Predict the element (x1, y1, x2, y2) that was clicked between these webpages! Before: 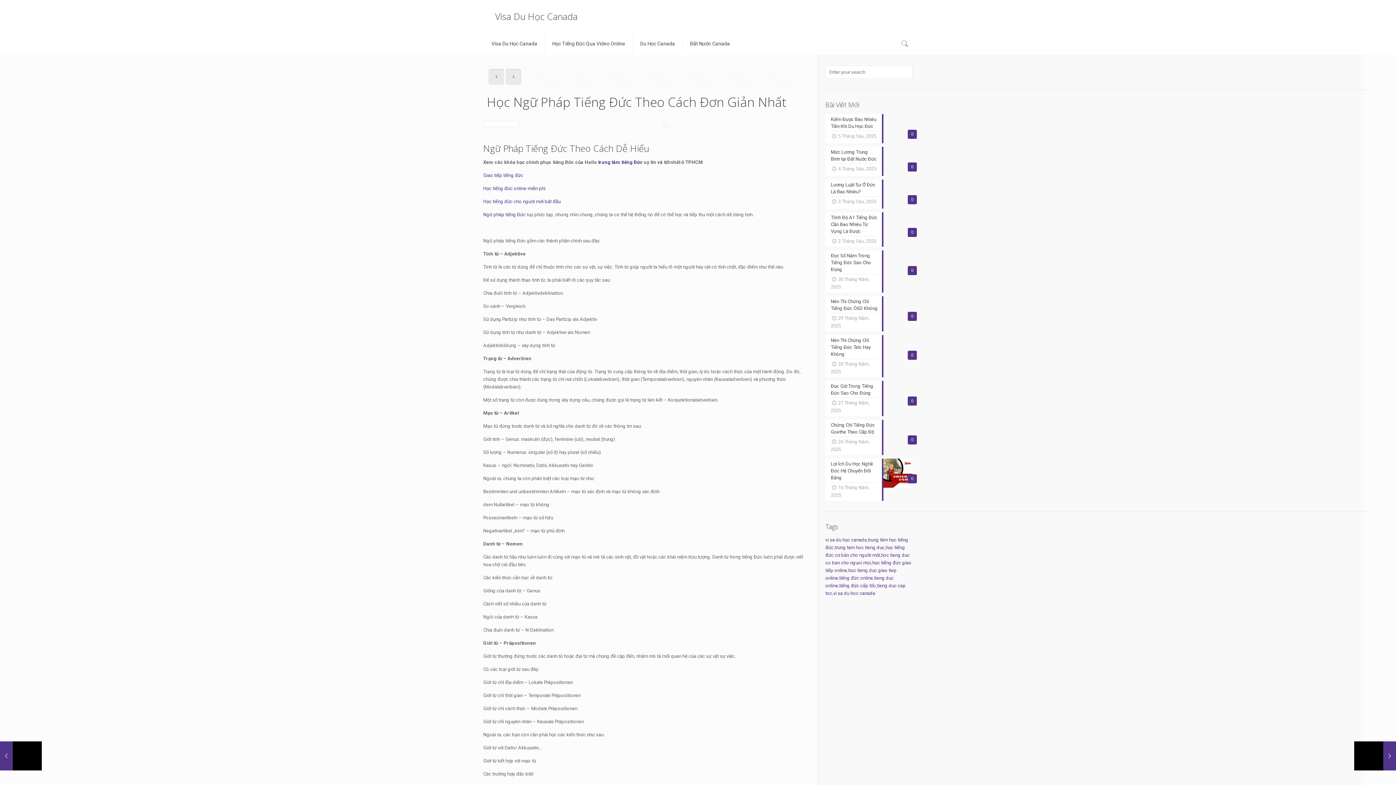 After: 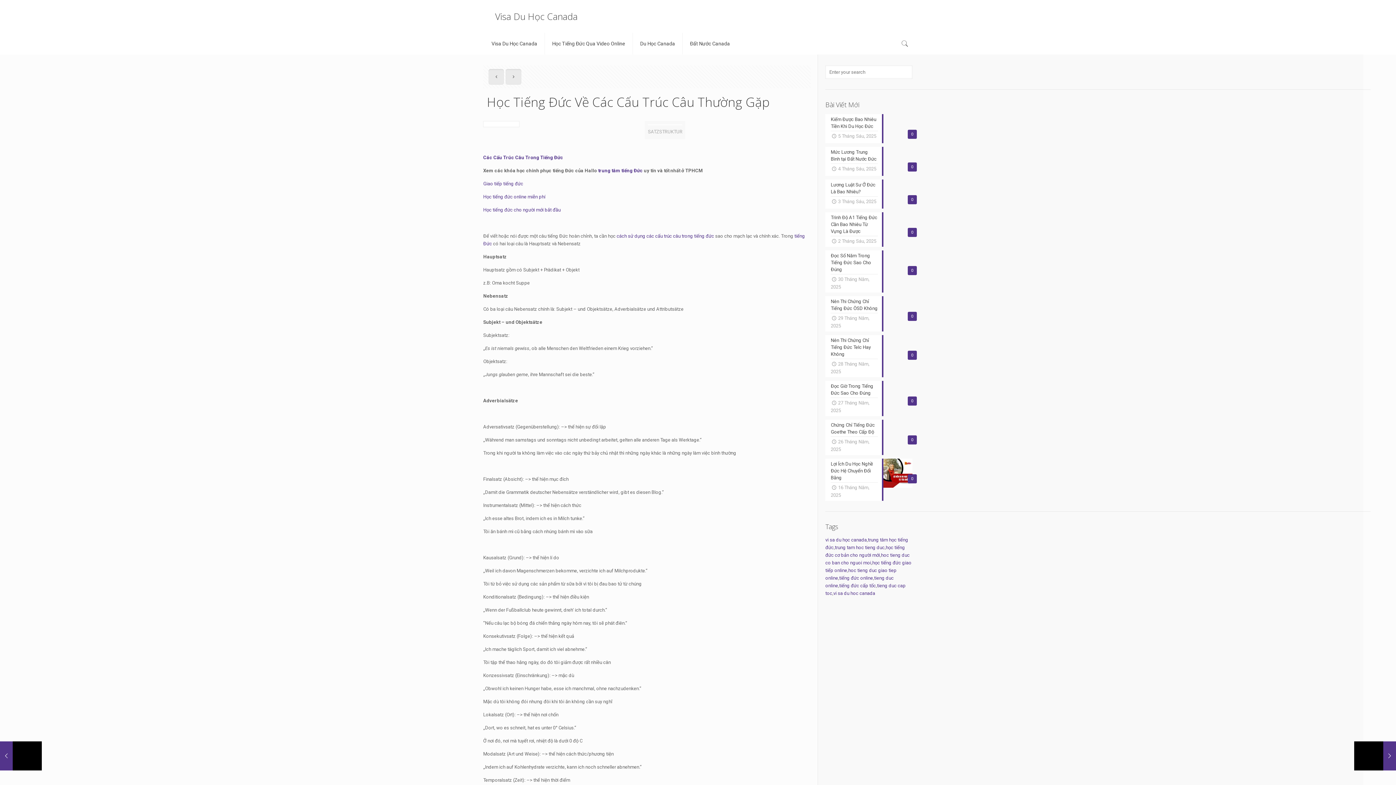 Action: bbox: (0, 741, 41, 770) label: Học Tiếng Đức Về Các Cấu Trúc Câu Thường Gặp
23 Tháng Sáu, 2020